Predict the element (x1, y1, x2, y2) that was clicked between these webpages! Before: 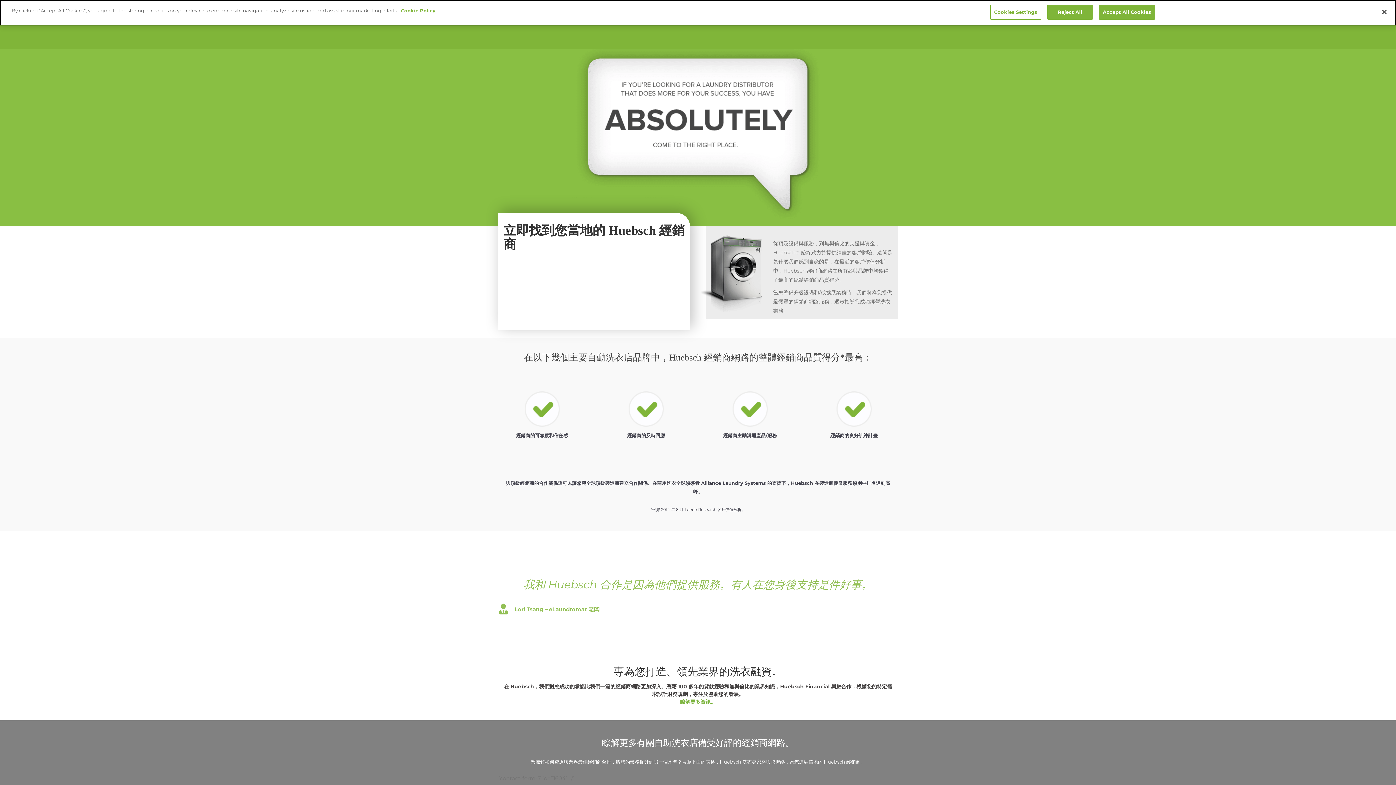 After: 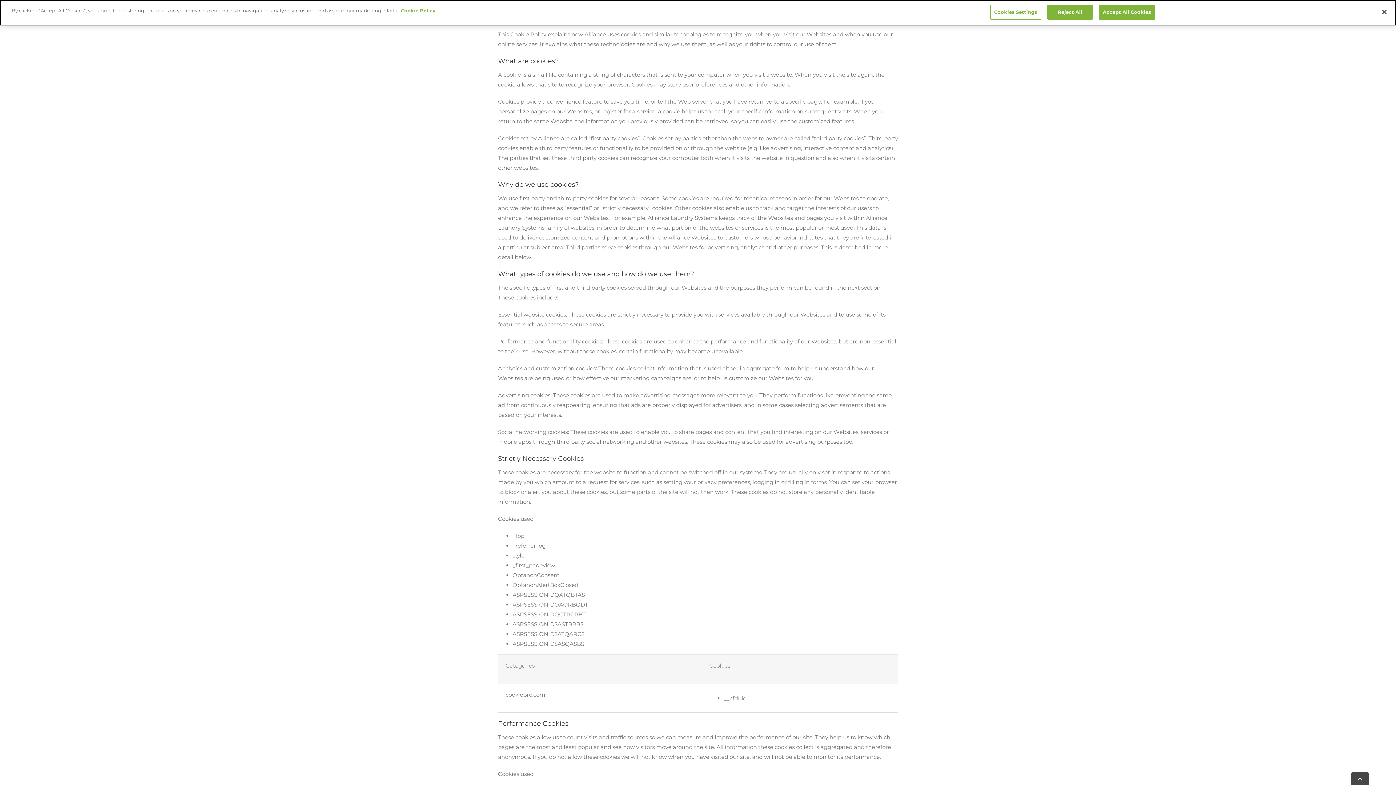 Action: bbox: (401, 7, 435, 13) label: More information about your privacy